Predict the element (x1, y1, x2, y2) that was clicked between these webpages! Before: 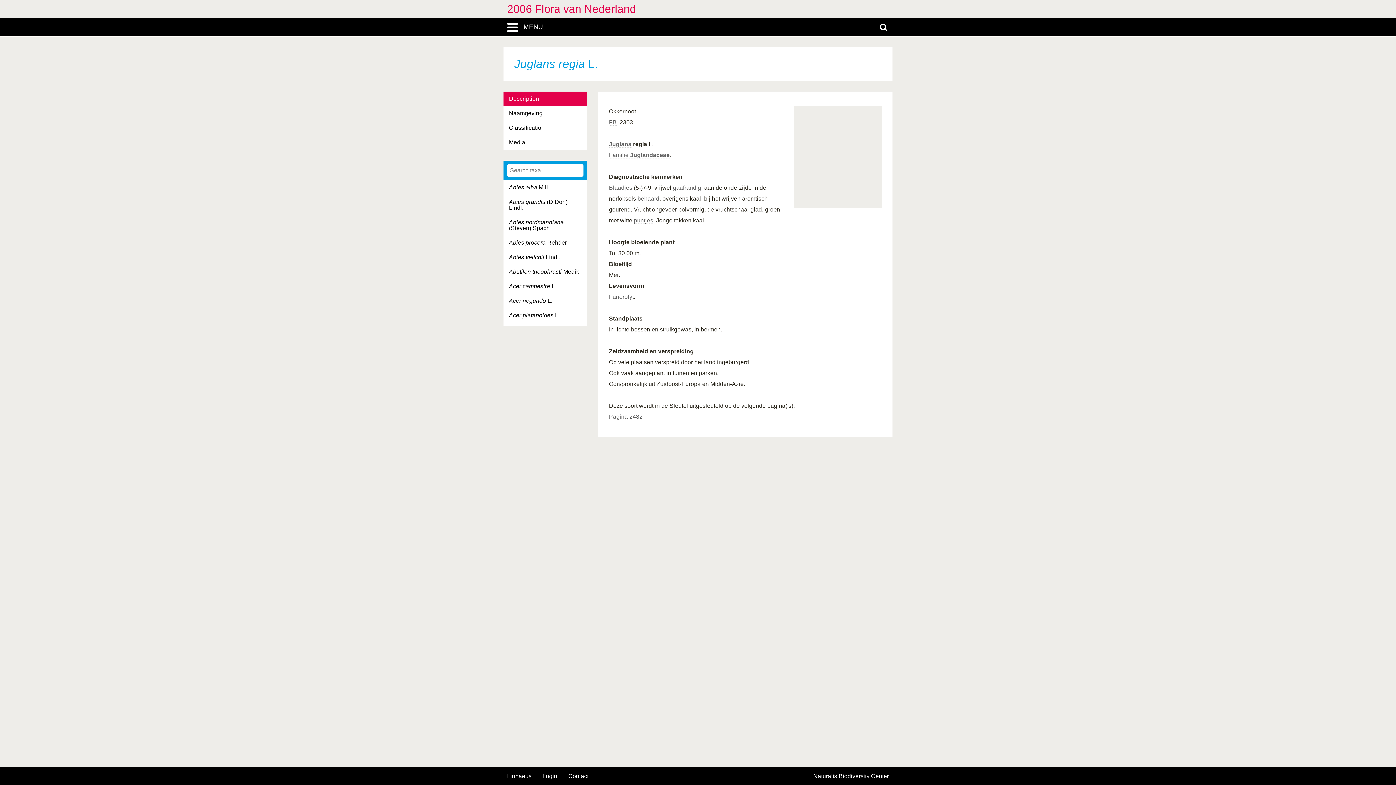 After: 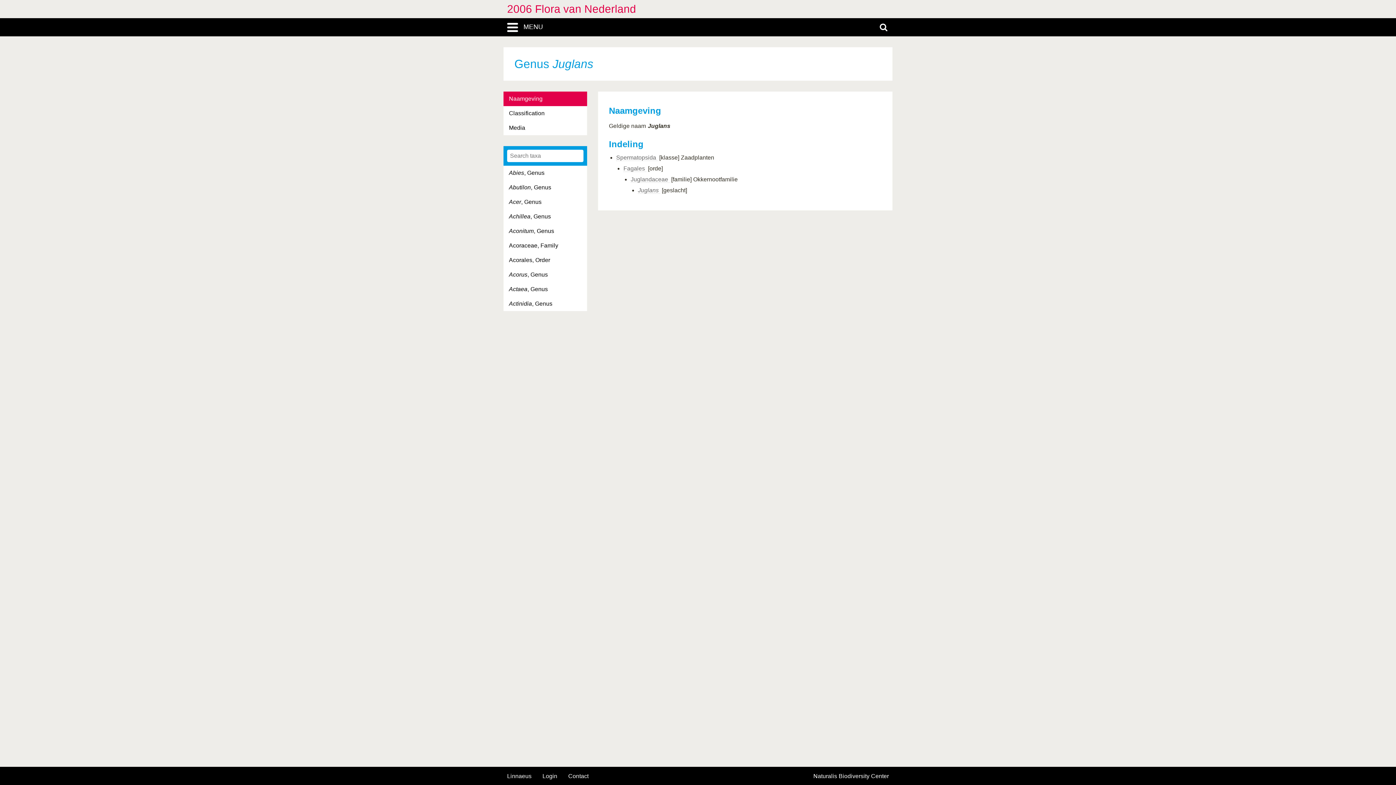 Action: bbox: (609, 141, 631, 147) label: Juglans